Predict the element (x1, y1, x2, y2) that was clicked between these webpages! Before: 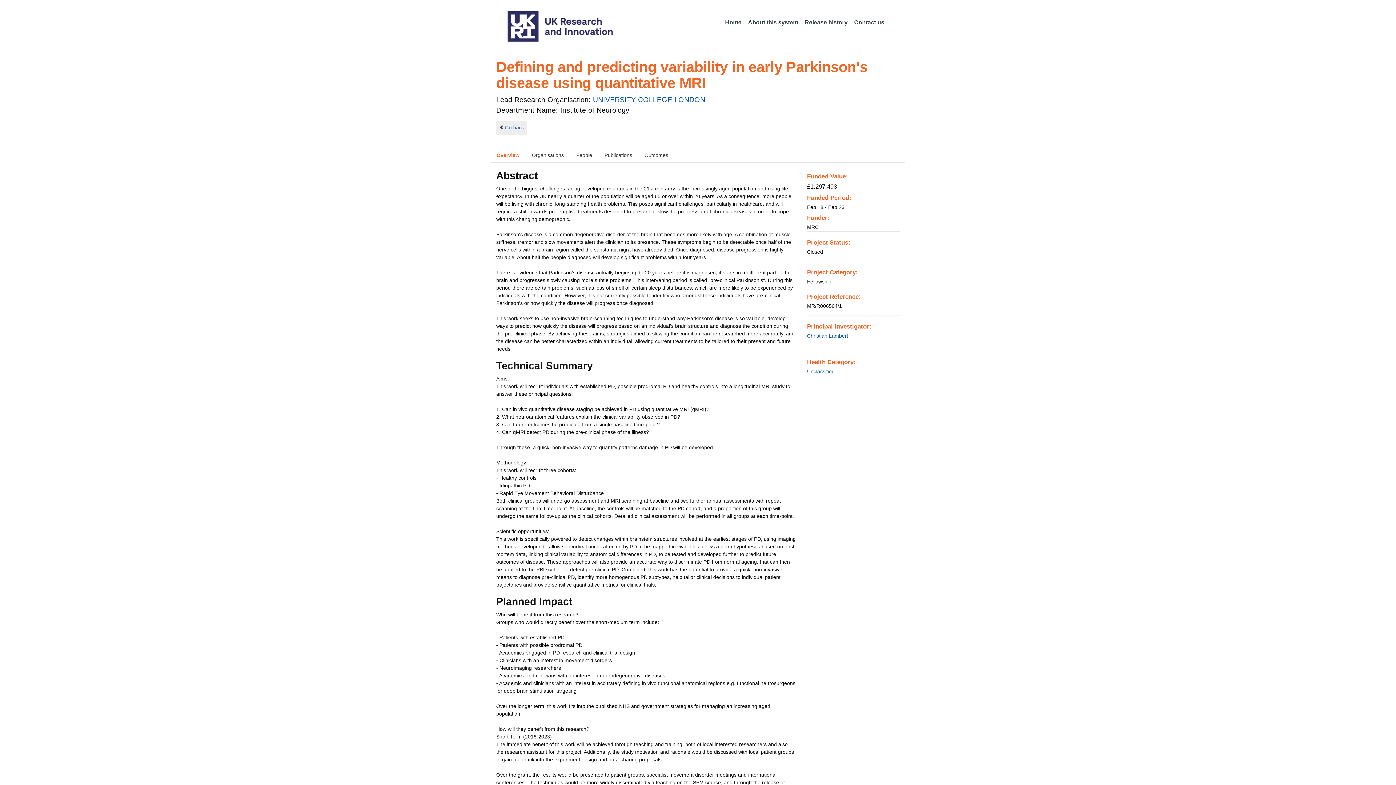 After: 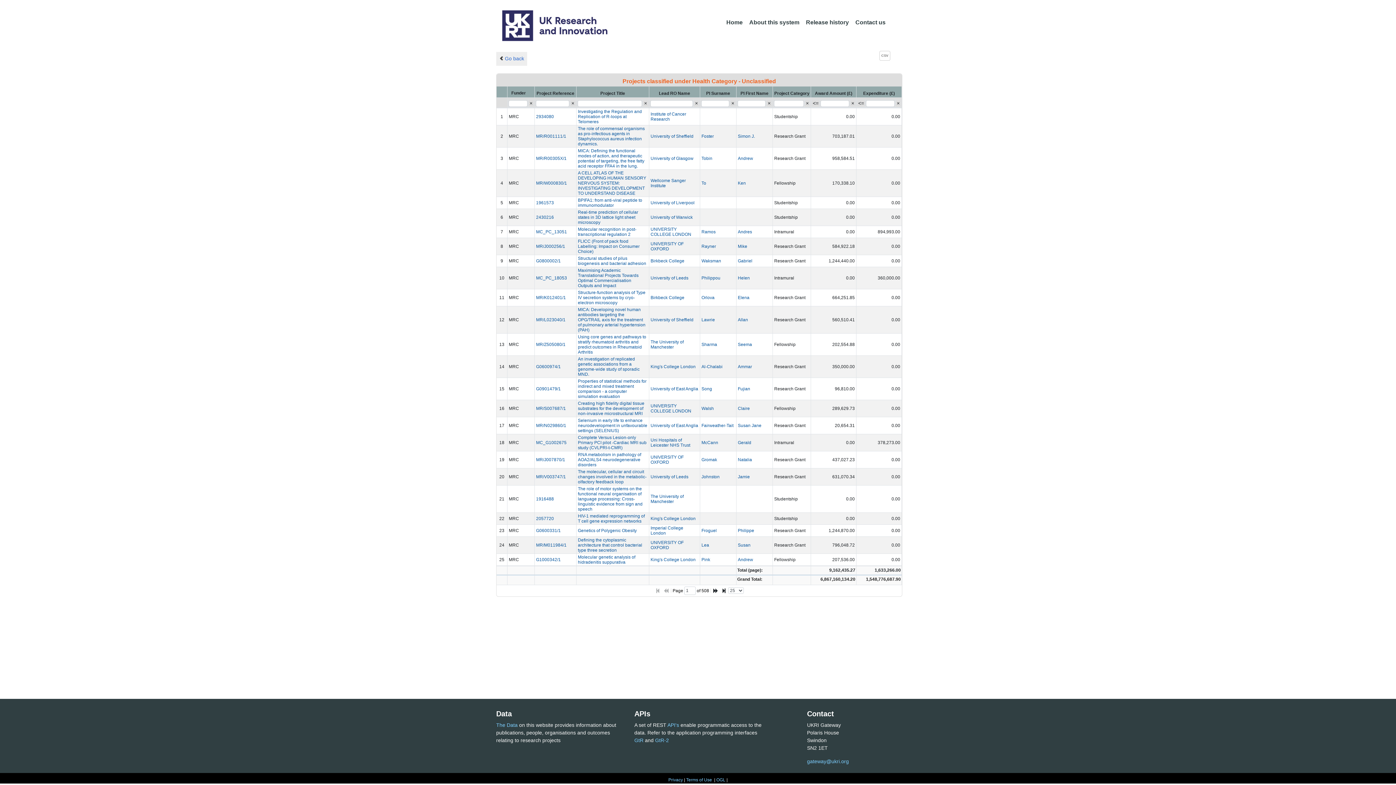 Action: bbox: (807, 368, 834, 374) label: Unclassified